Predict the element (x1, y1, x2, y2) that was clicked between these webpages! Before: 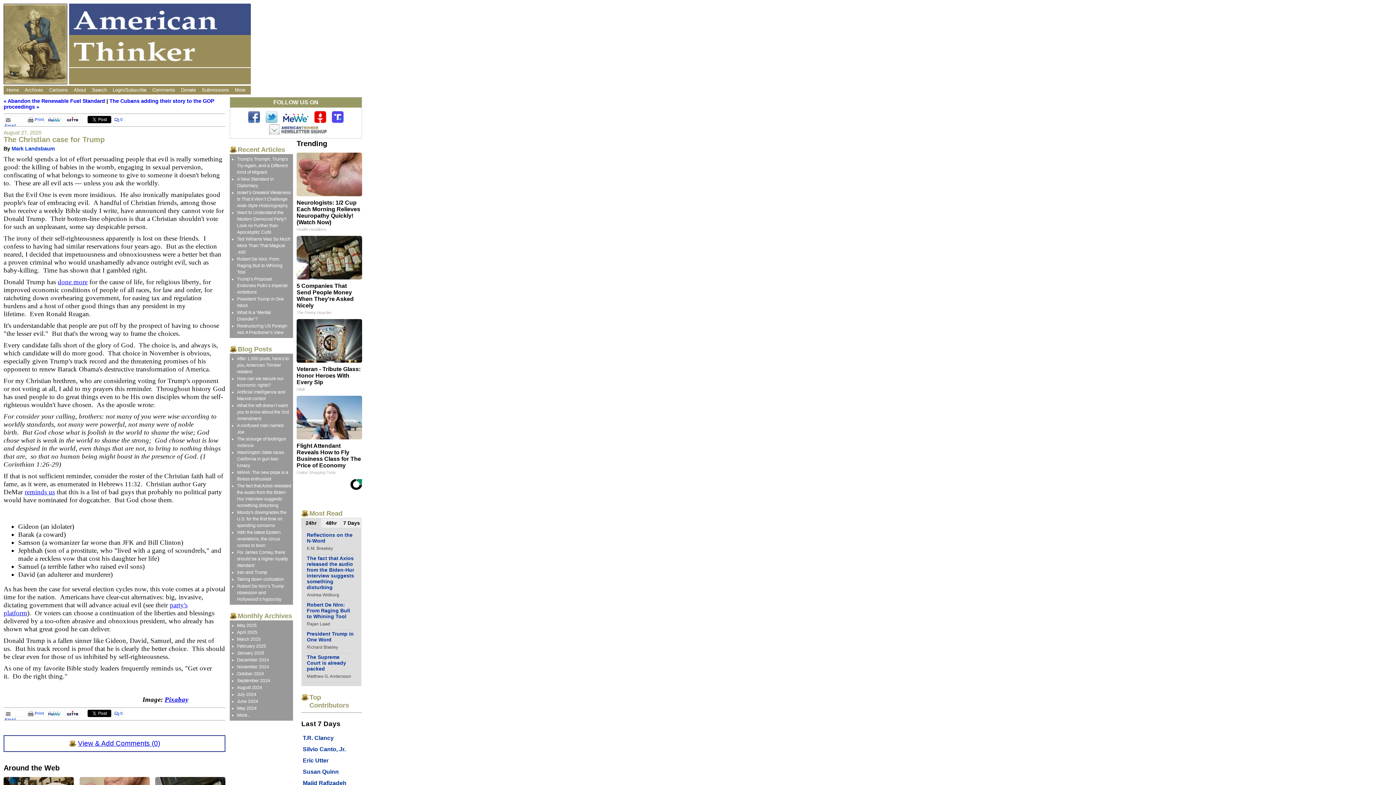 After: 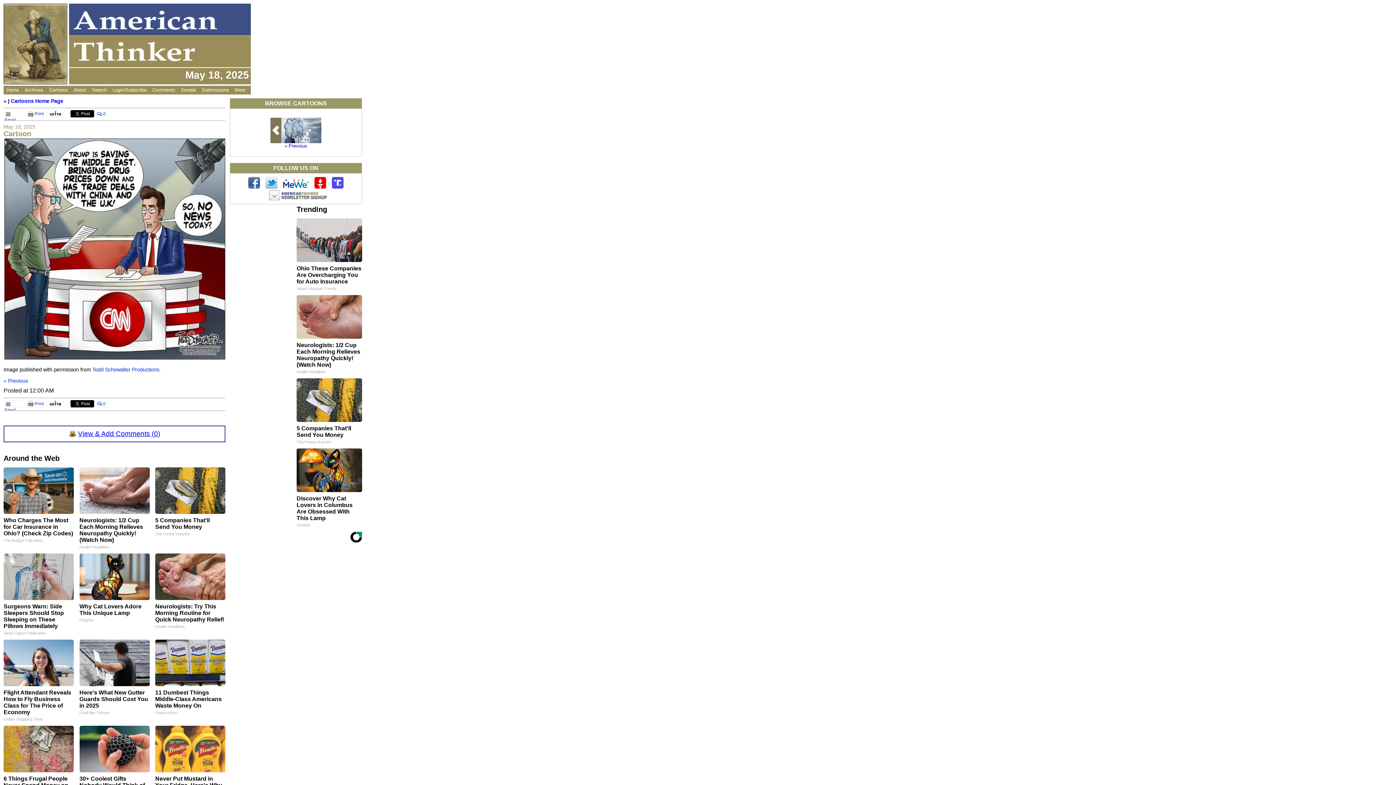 Action: bbox: (46, 85, 70, 94) label: Cartoons